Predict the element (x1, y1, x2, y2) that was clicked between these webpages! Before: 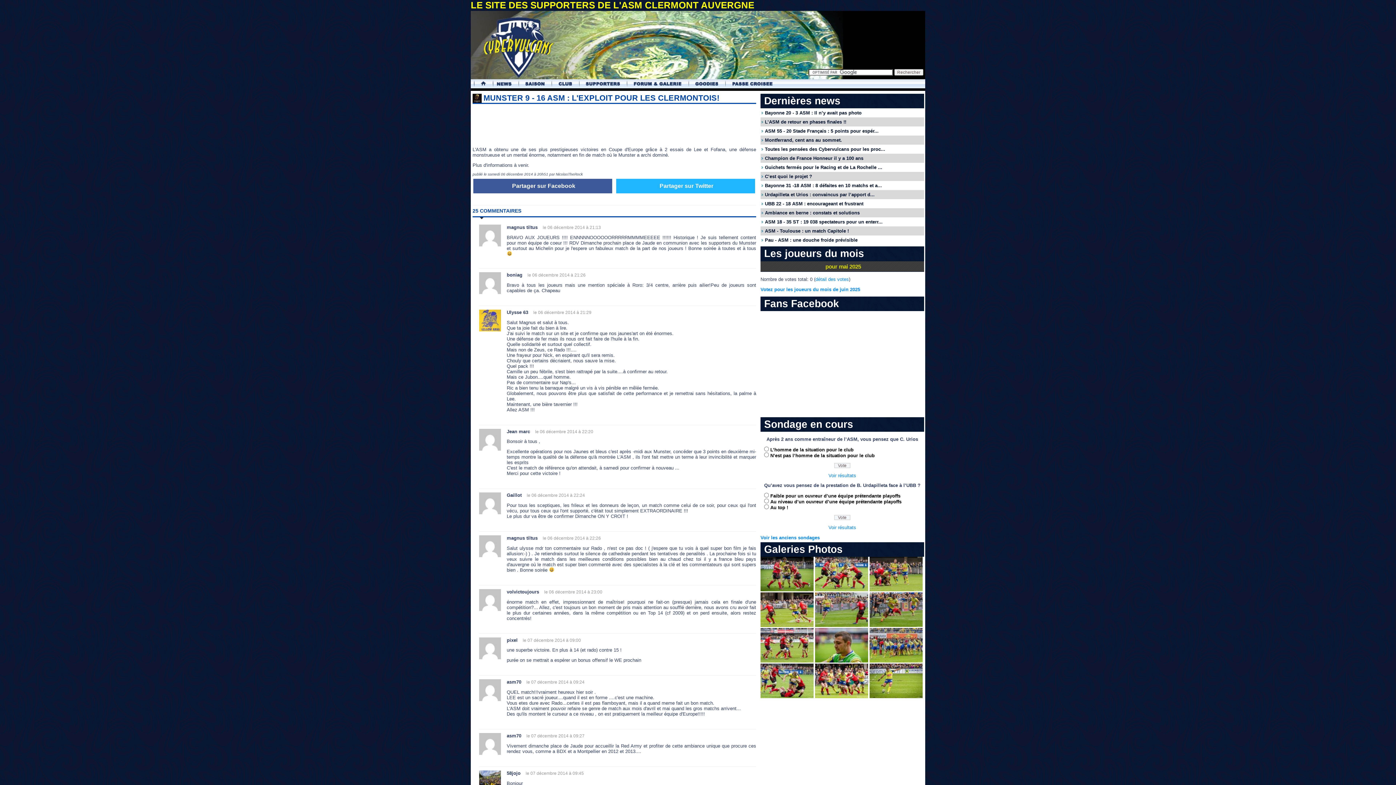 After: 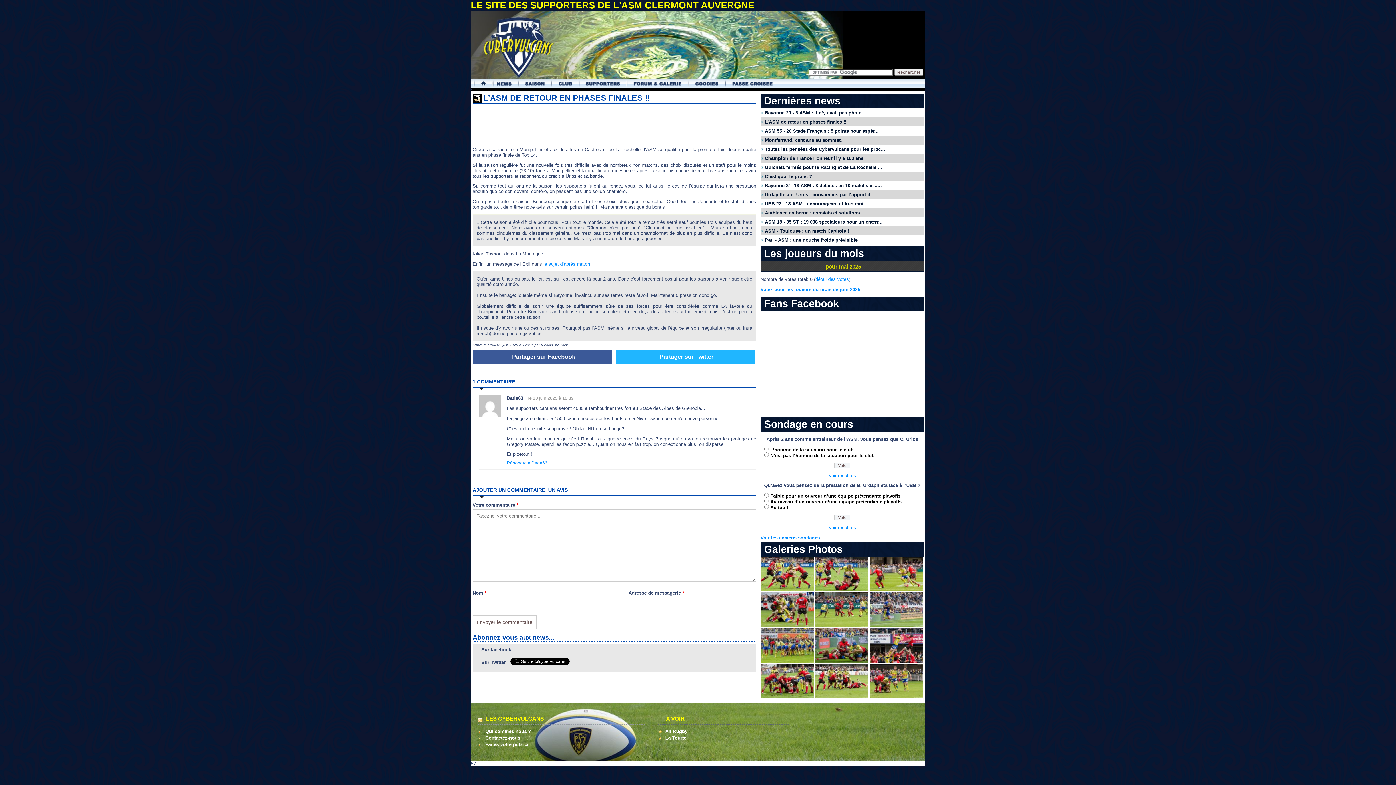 Action: label: L’ASM de retour en phases finales !! bbox: (760, 117, 924, 126)